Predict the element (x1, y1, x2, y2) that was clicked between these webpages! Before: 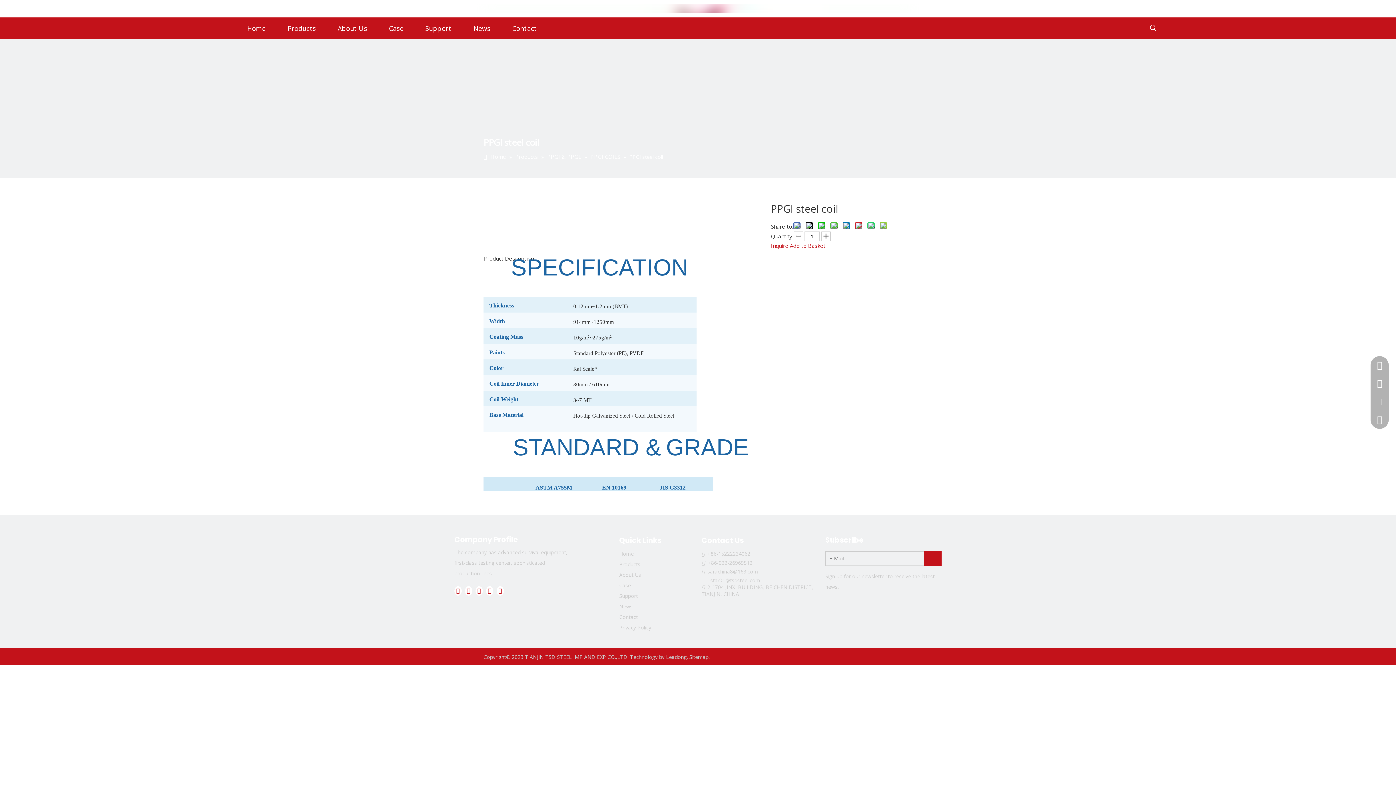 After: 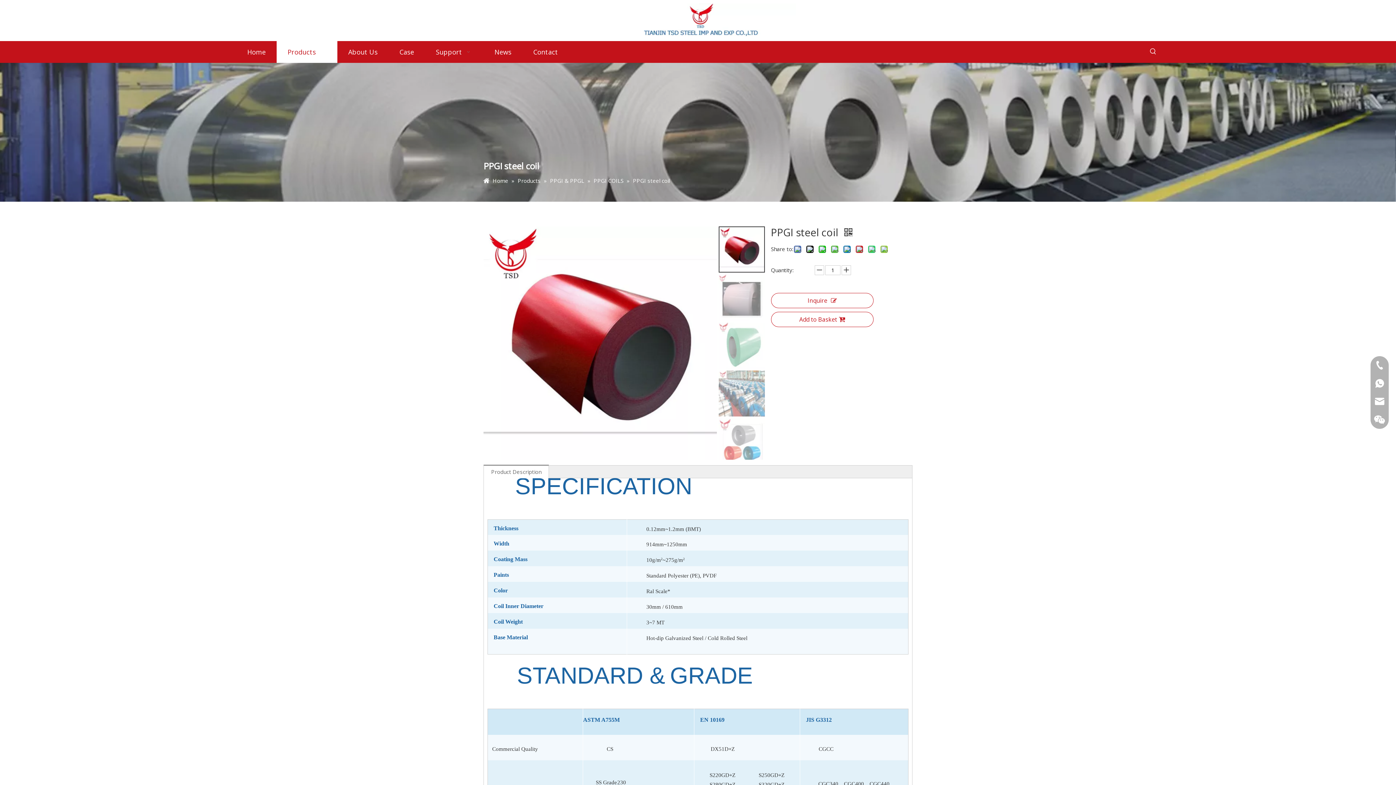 Action: bbox: (1370, 374, 1389, 392)